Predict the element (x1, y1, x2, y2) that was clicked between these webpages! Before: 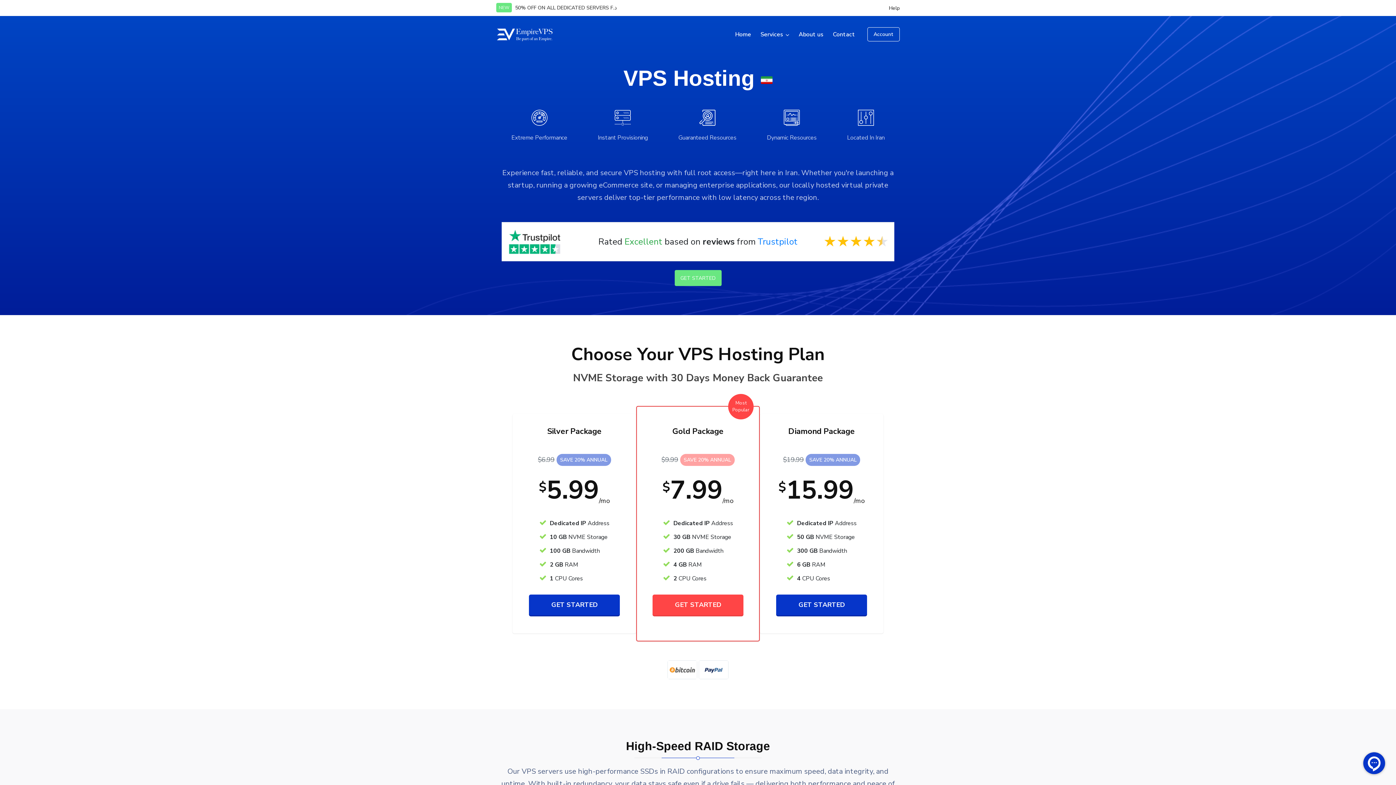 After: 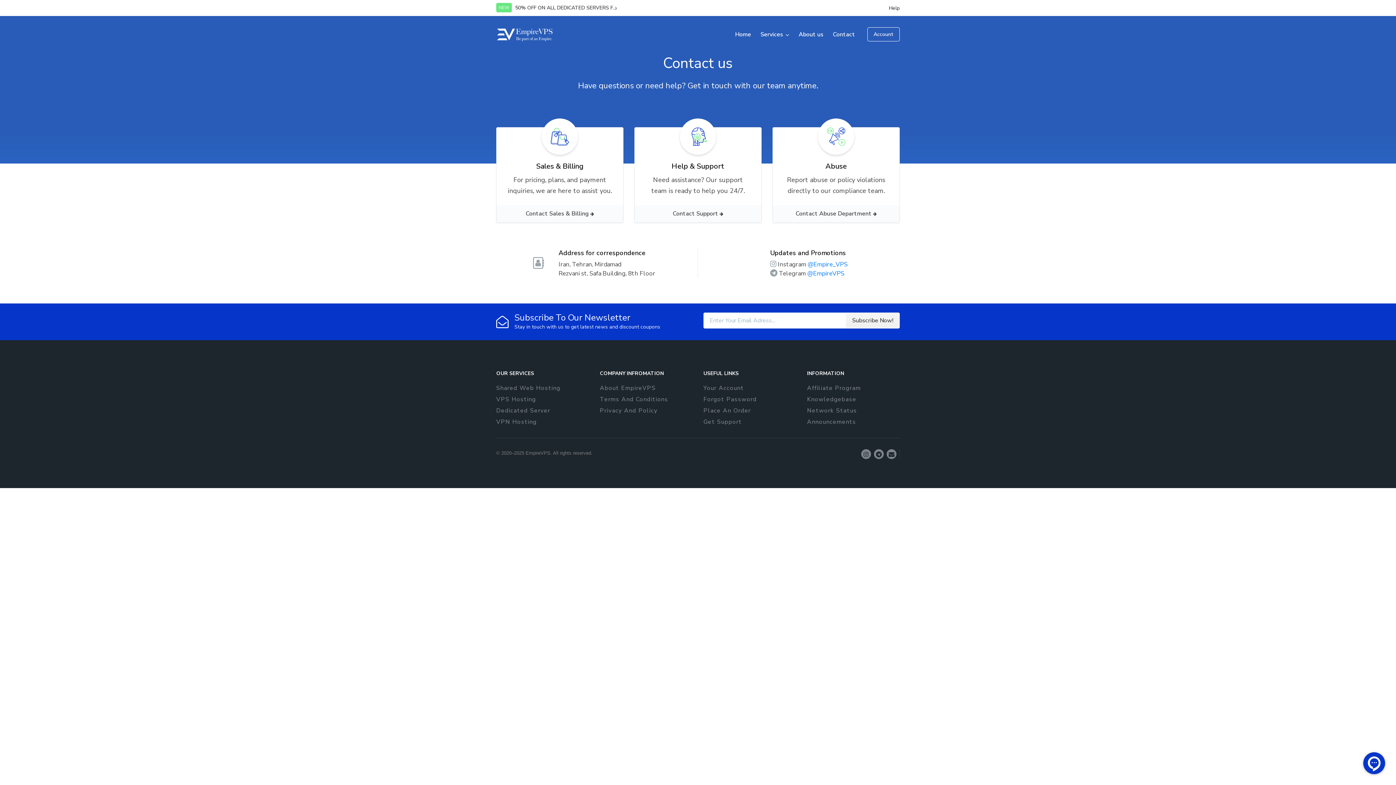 Action: label: Contact bbox: (830, 27, 858, 41)